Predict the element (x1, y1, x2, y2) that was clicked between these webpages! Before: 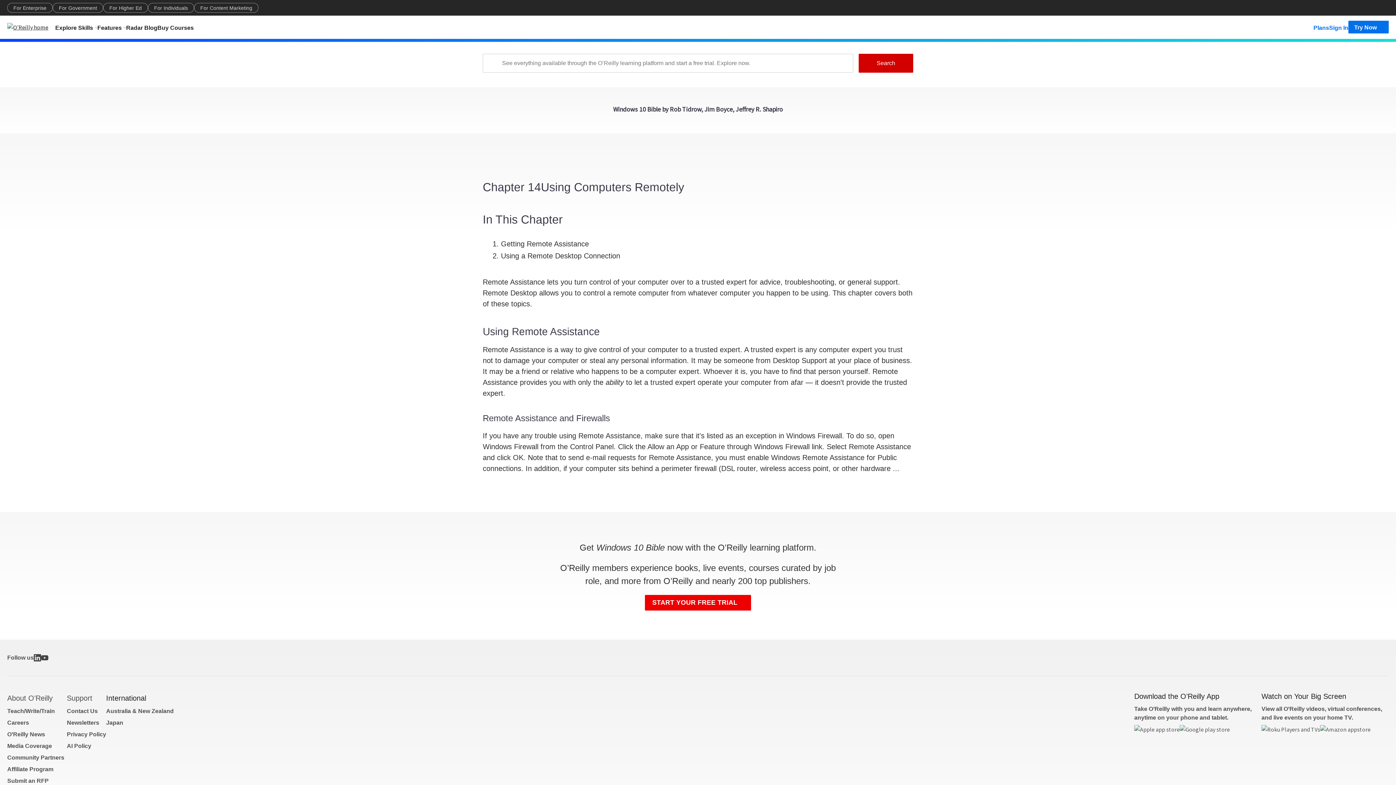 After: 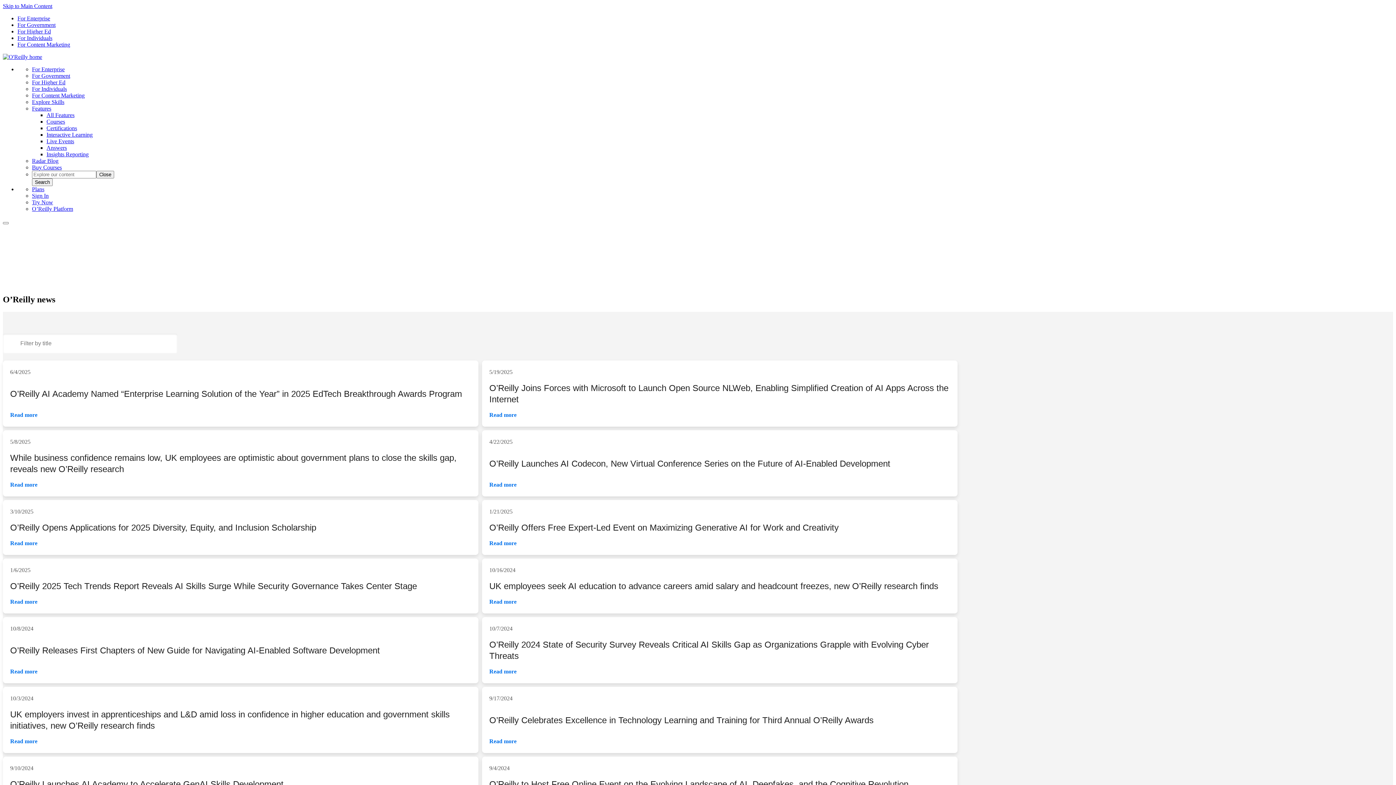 Action: bbox: (7, 731, 45, 737) label: O’Reilly News